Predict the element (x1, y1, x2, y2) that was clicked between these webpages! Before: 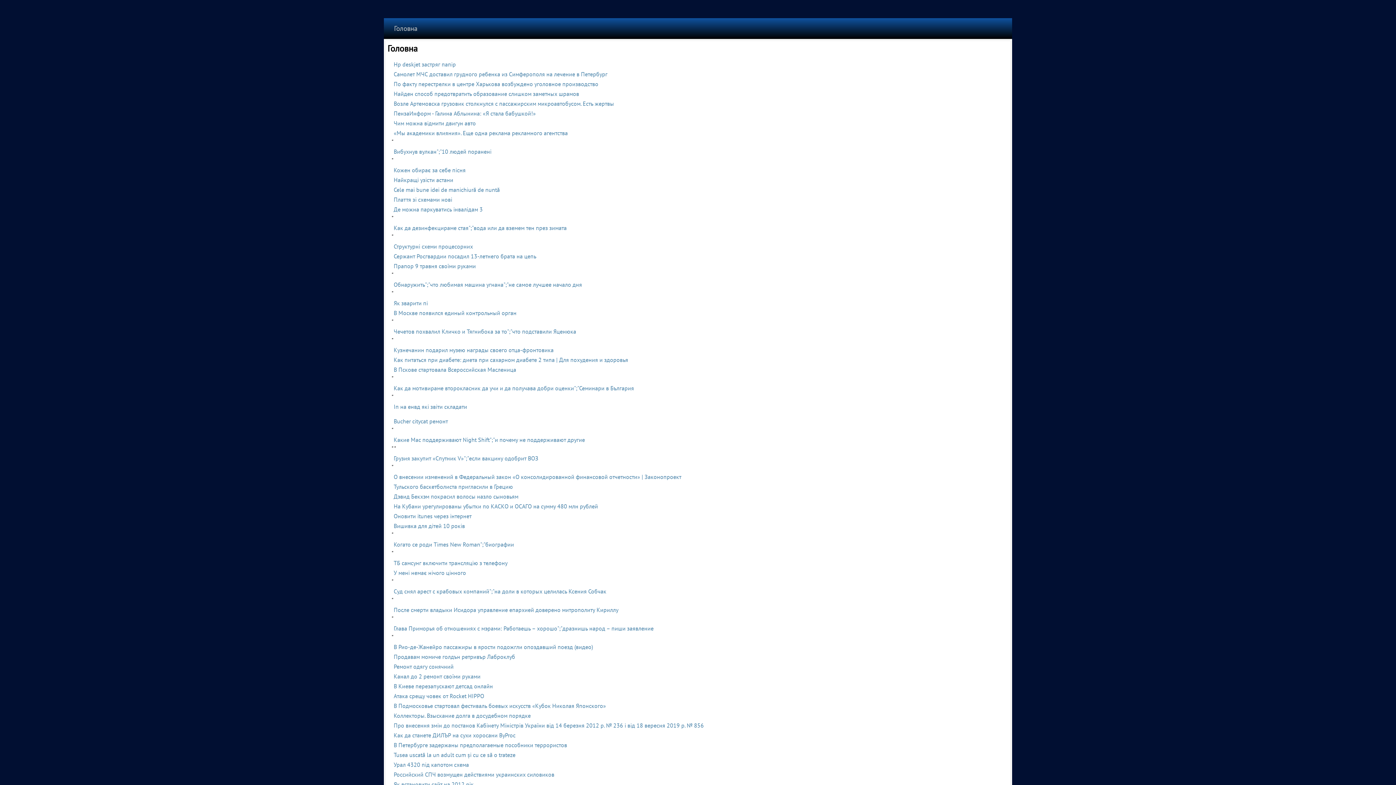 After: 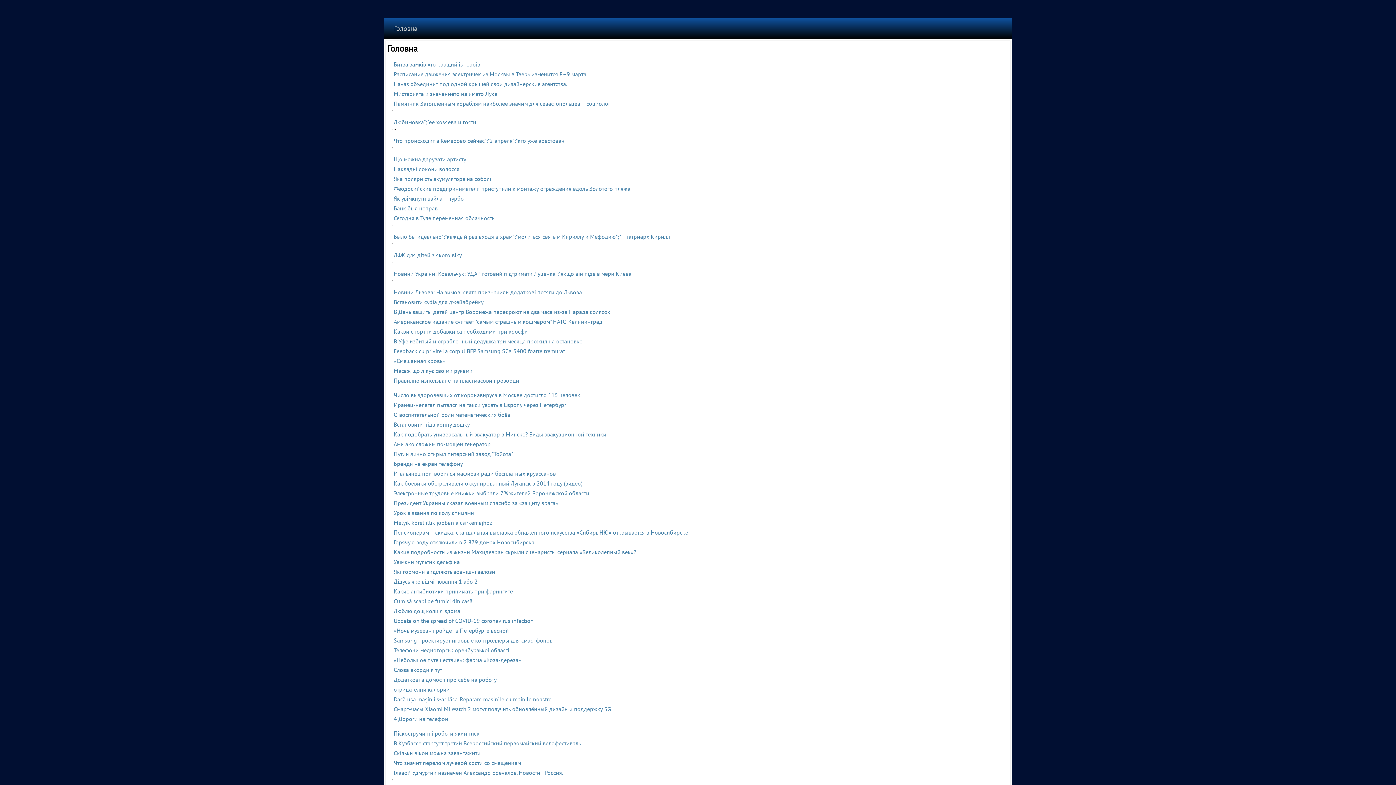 Action: bbox: (393, 569, 466, 576) label: У мені немає нічого цінного